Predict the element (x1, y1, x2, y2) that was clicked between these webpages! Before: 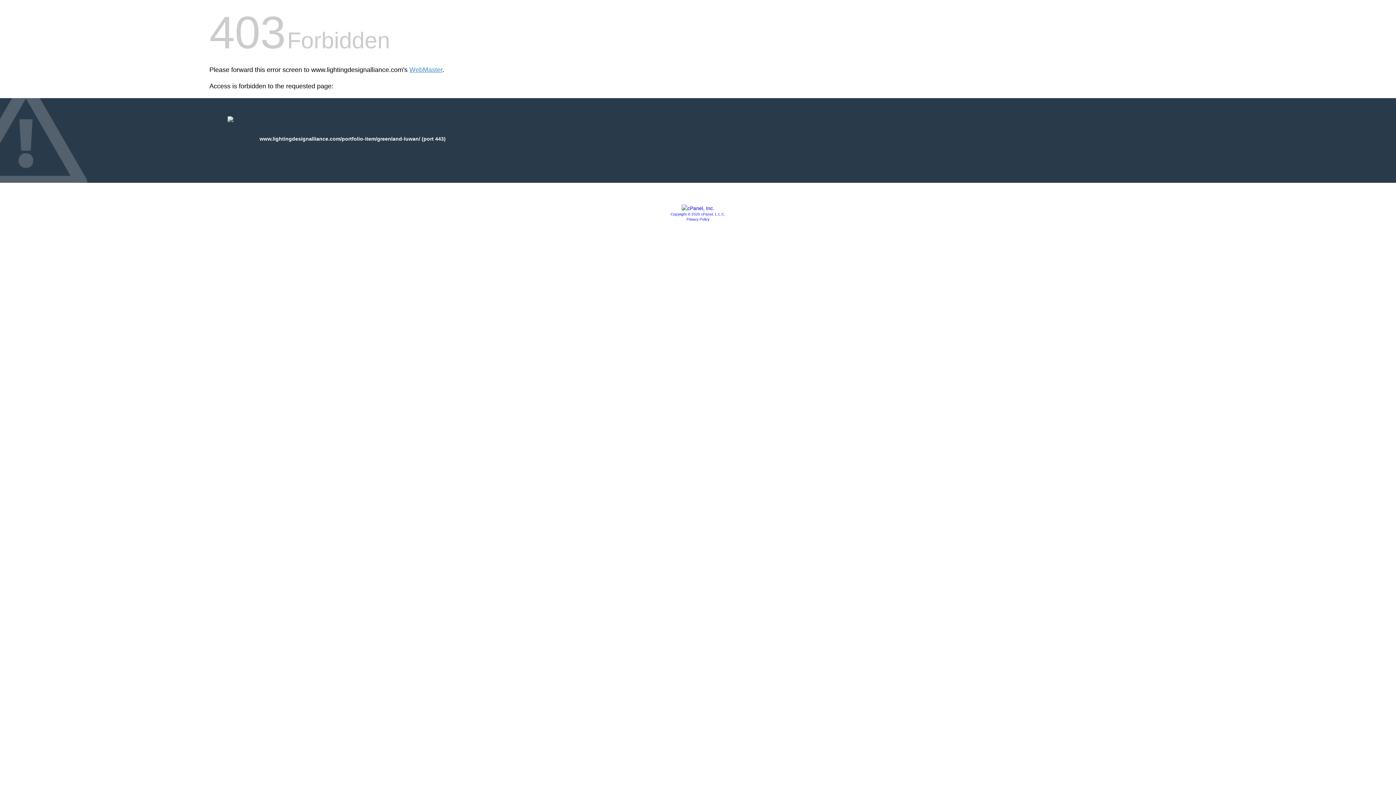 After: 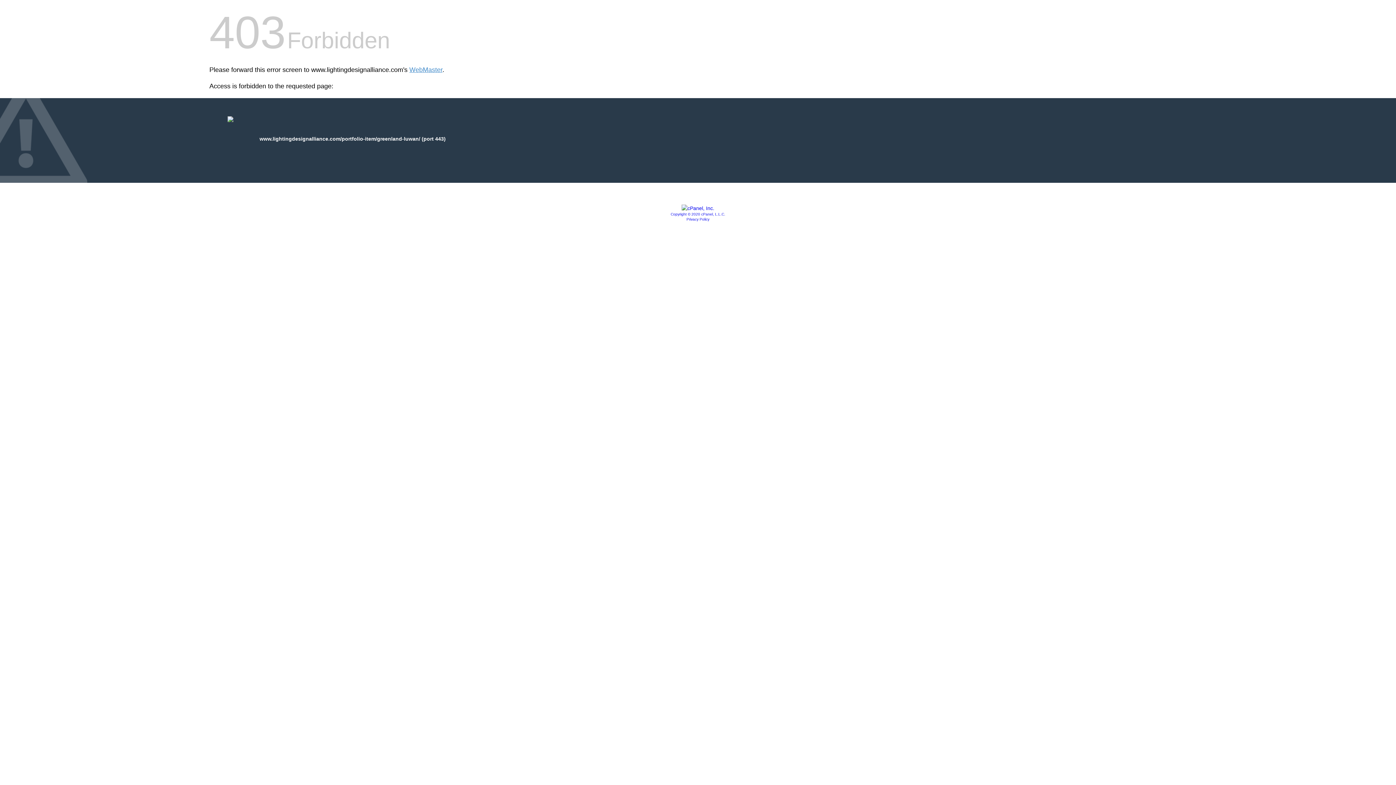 Action: label: Copyright © 2020 cPanel, L.L.C. bbox: (670, 212, 725, 216)